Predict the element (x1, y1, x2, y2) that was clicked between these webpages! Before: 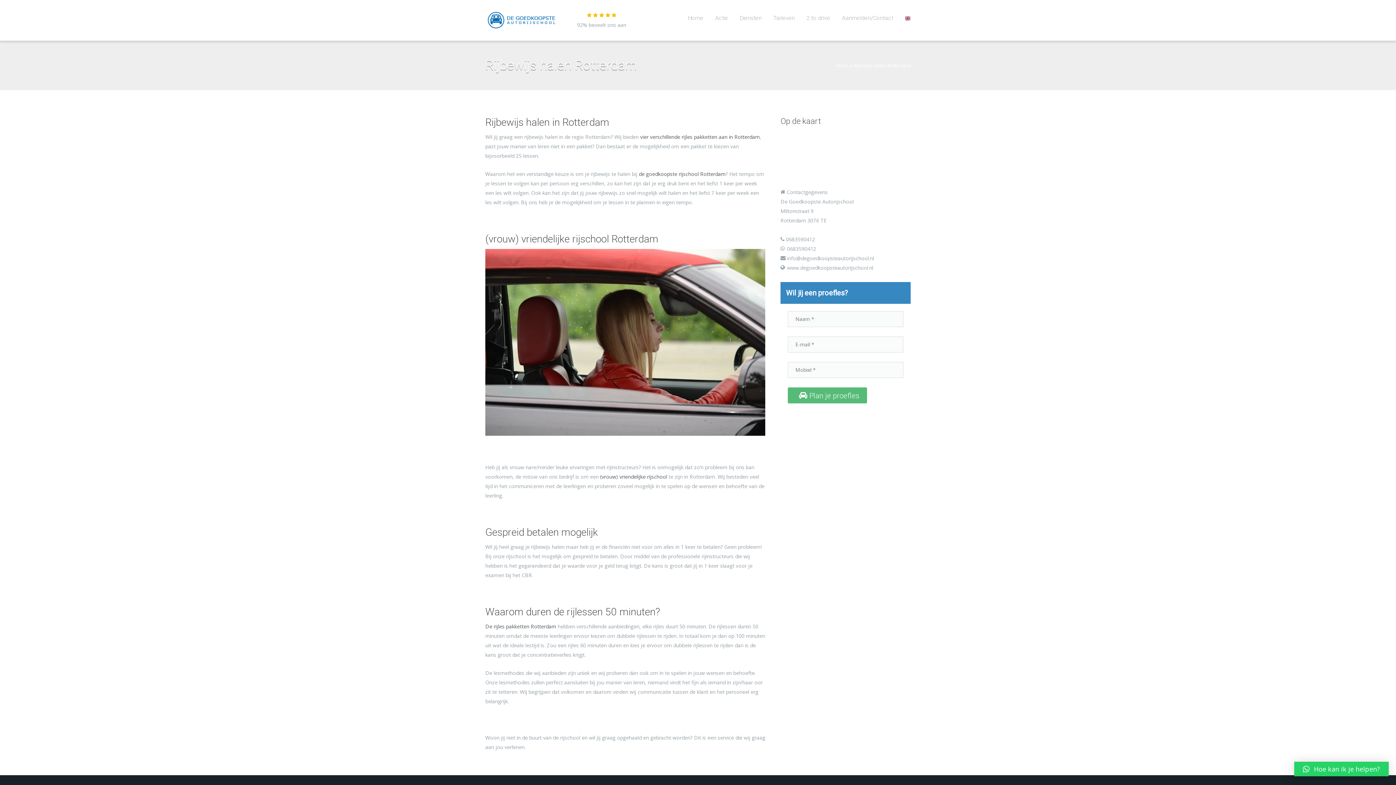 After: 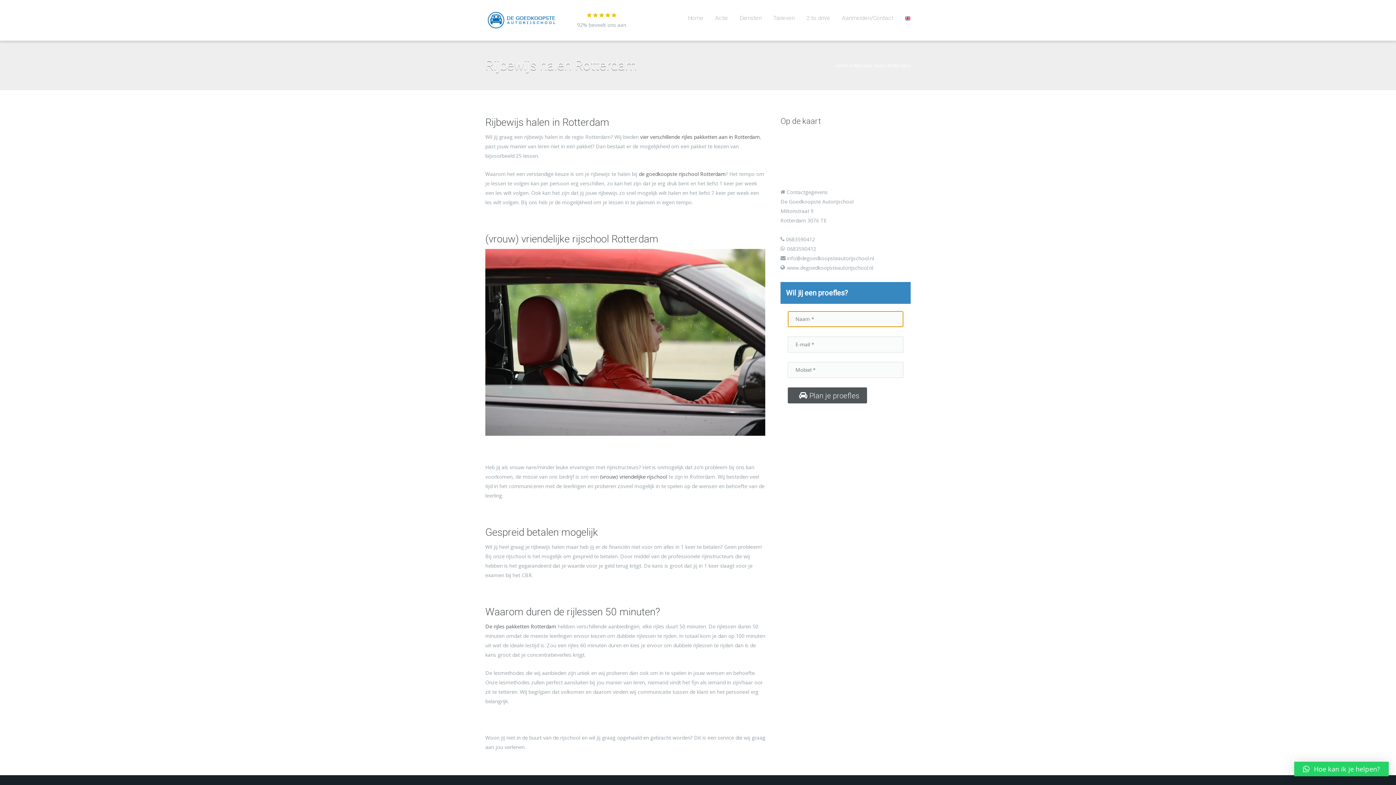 Action: bbox: (788, 387, 867, 403) label:  Plan je proefles